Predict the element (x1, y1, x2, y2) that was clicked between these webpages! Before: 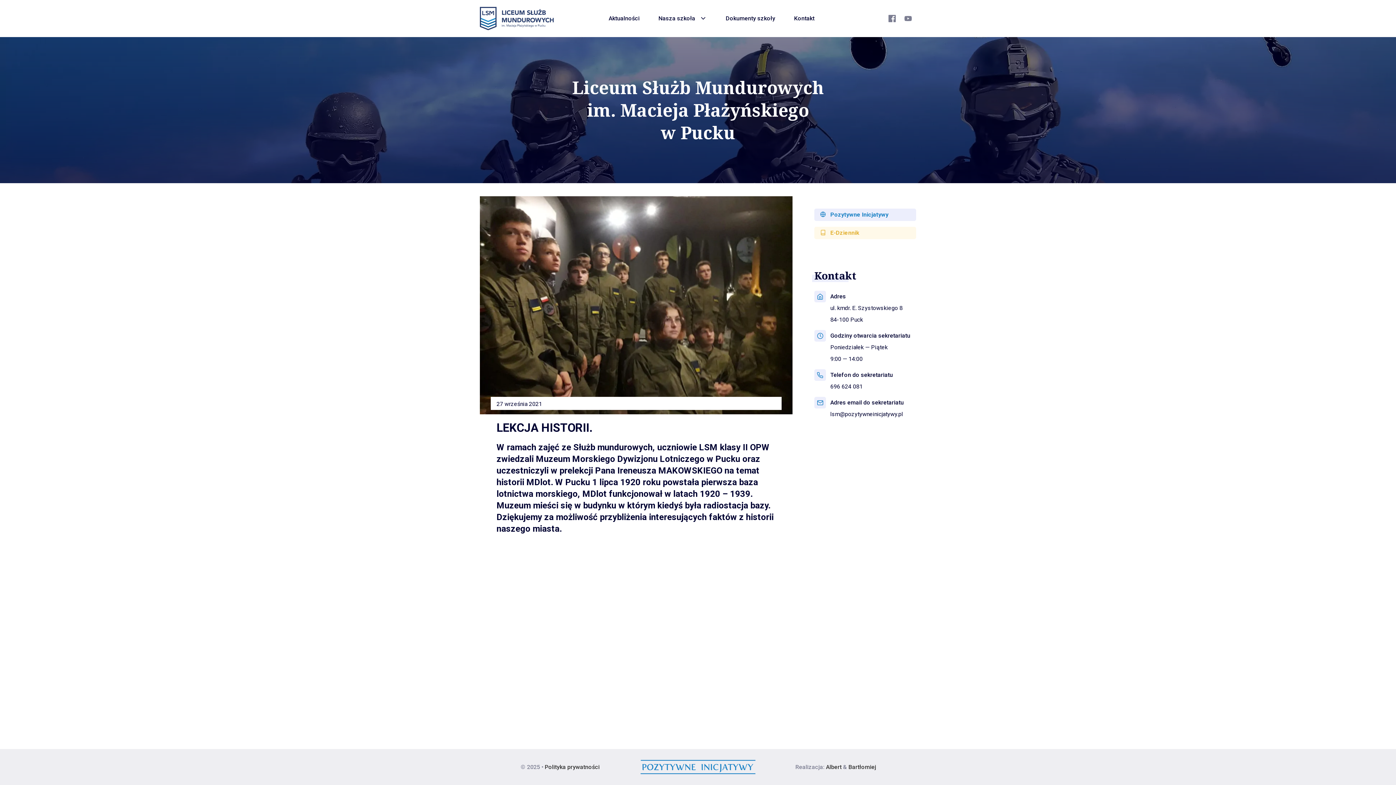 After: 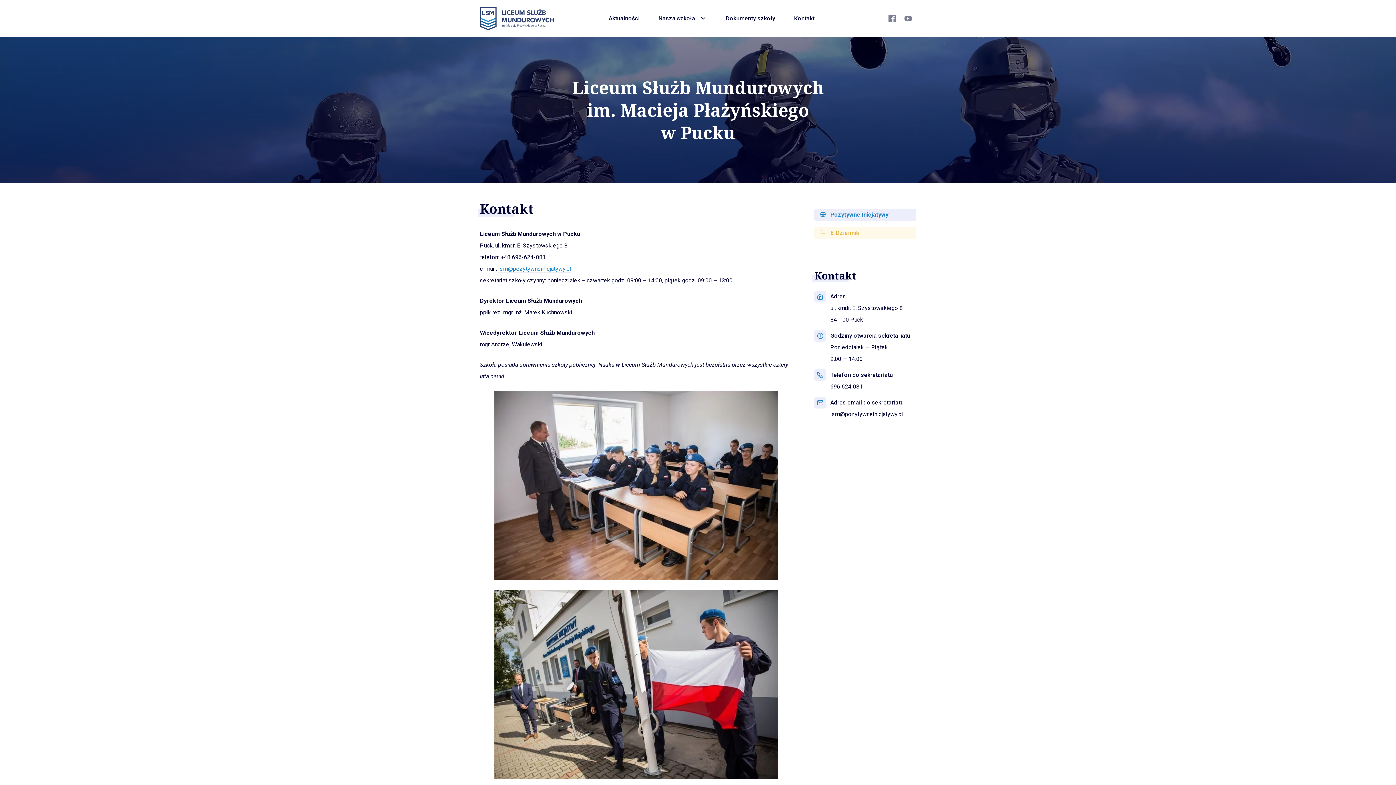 Action: label: Kontakt bbox: (789, 5, 819, 31)